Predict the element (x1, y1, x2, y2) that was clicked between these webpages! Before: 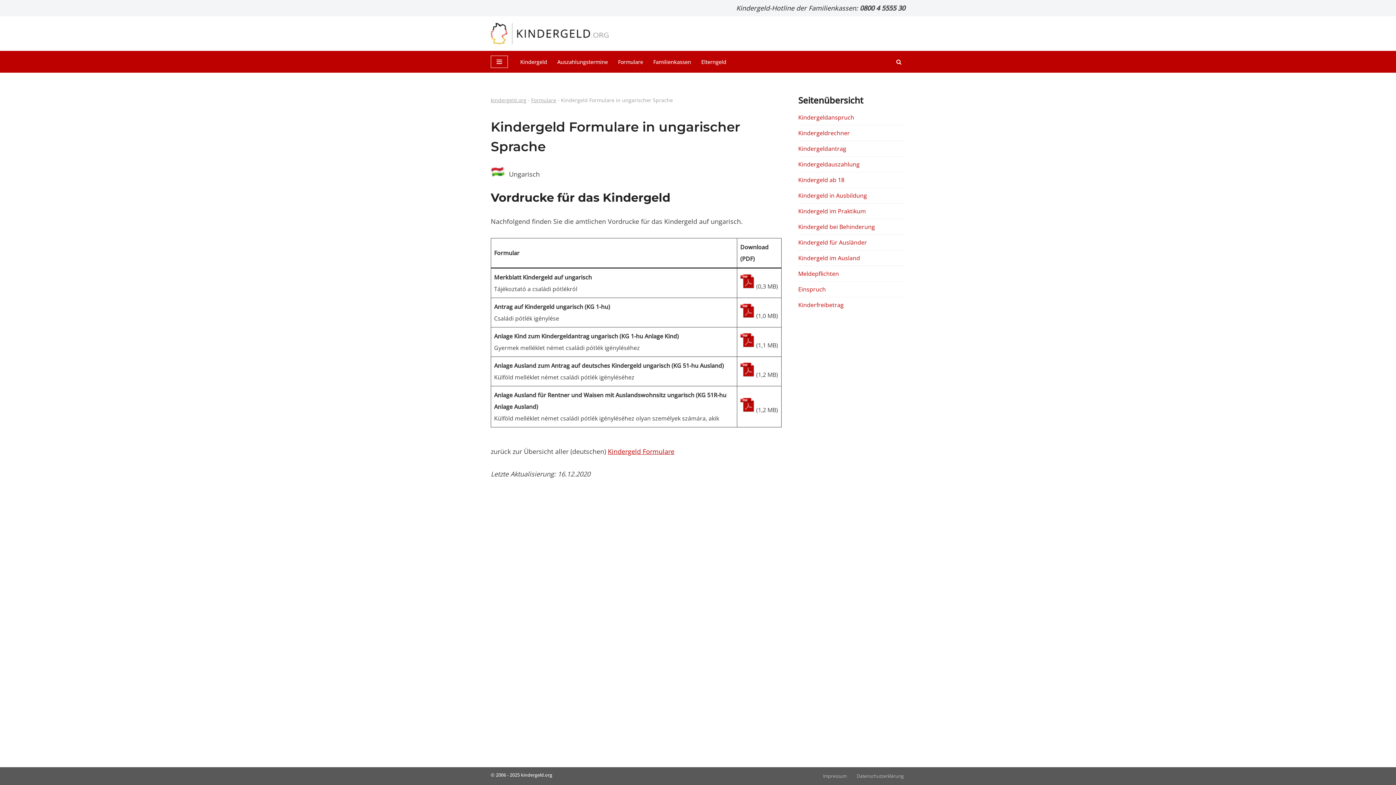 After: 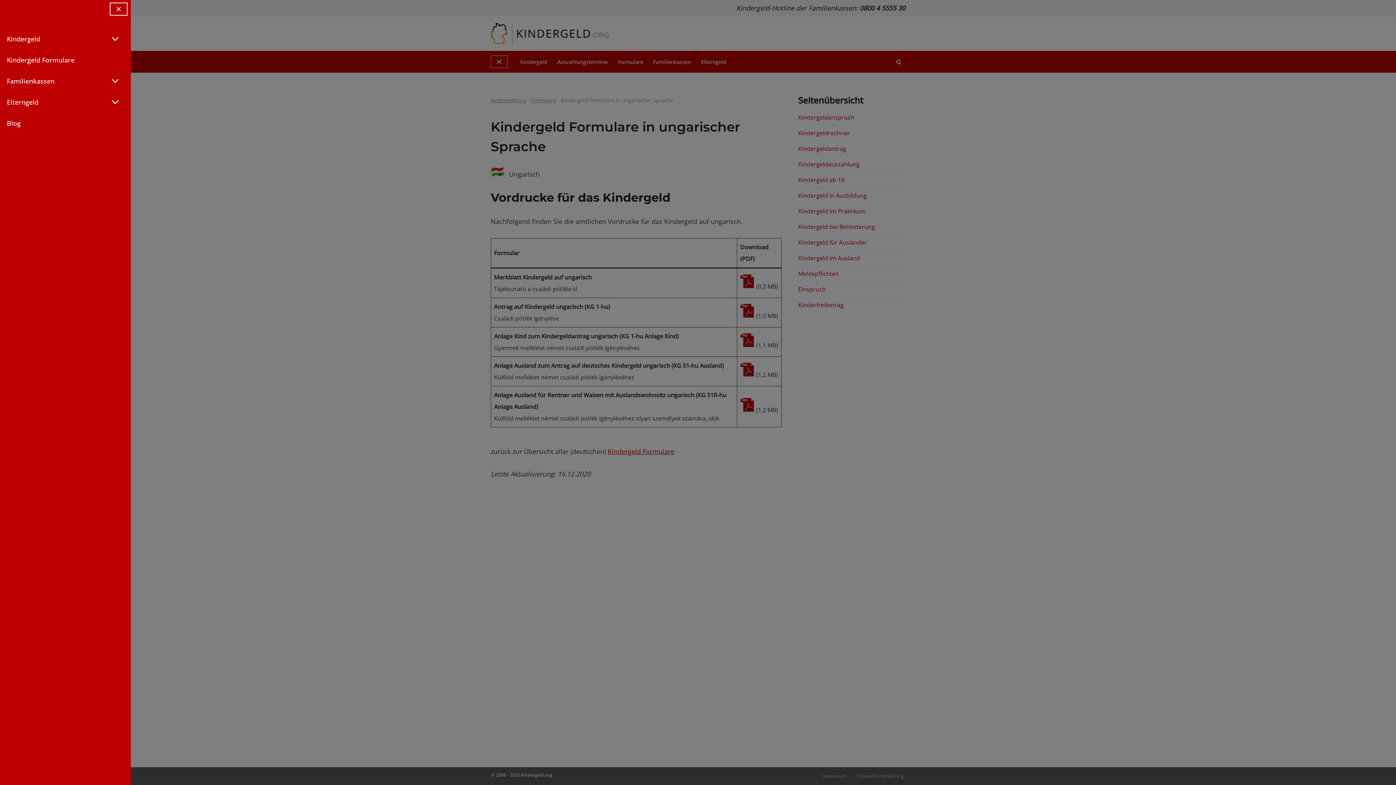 Action: bbox: (490, 55, 508, 68) label: Navigations-Menü 